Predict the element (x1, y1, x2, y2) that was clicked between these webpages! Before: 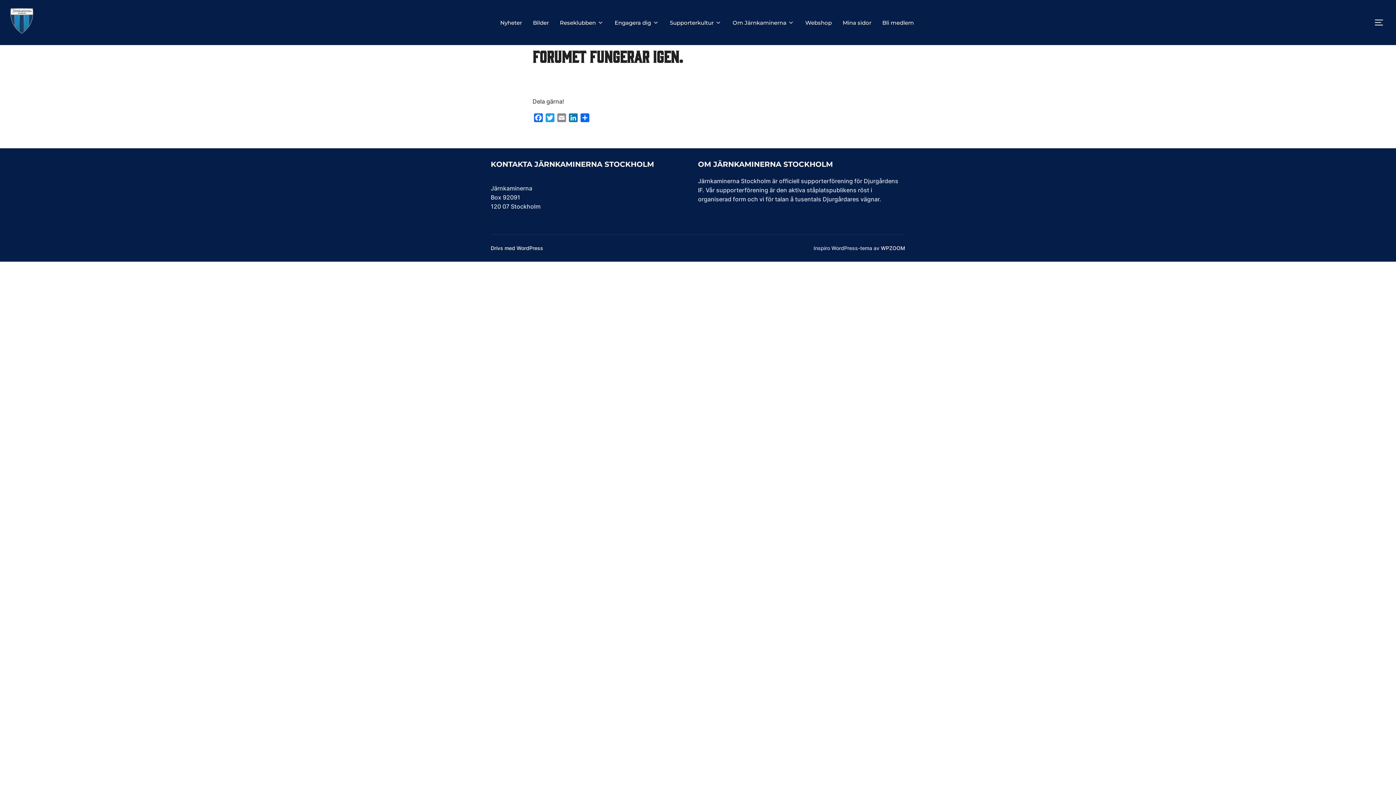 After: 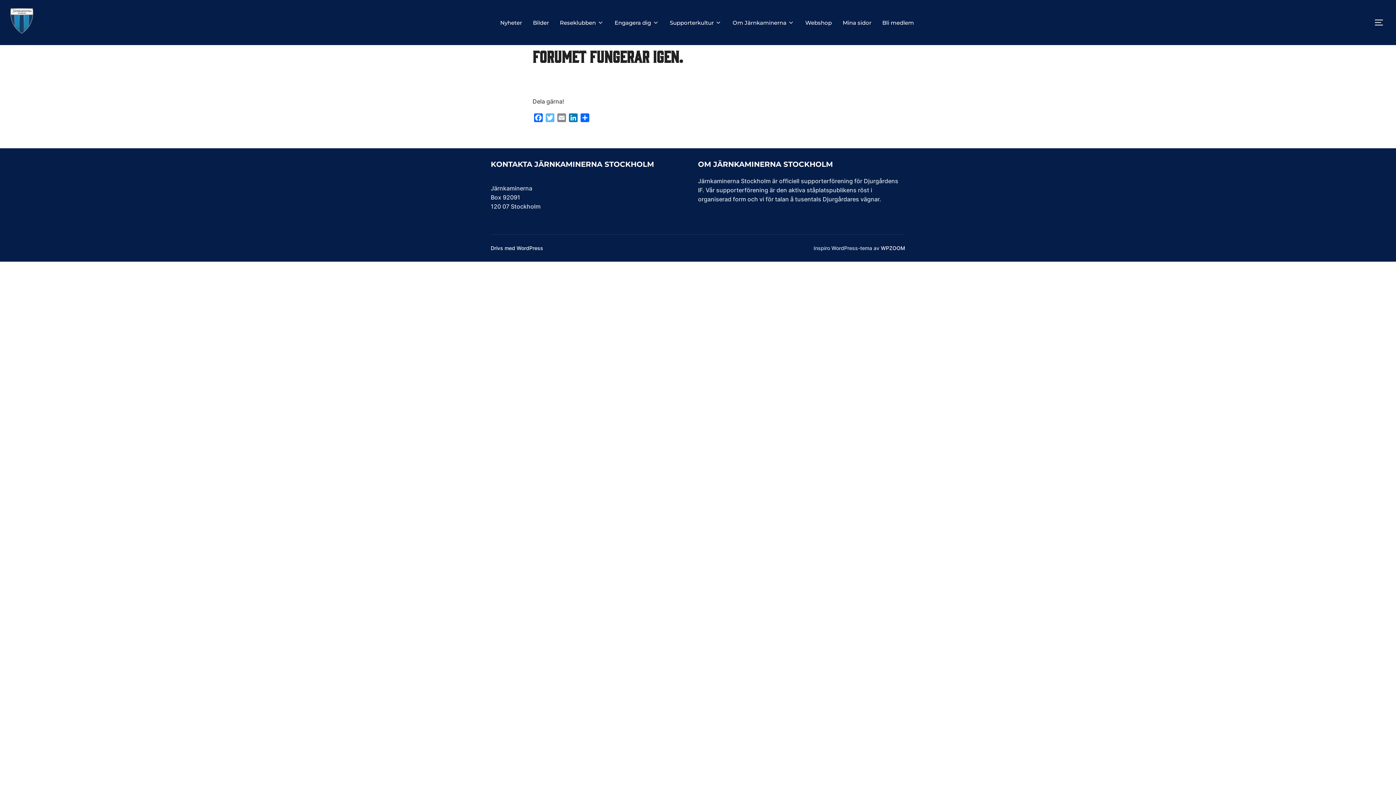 Action: bbox: (544, 113, 556, 124) label: Twitter